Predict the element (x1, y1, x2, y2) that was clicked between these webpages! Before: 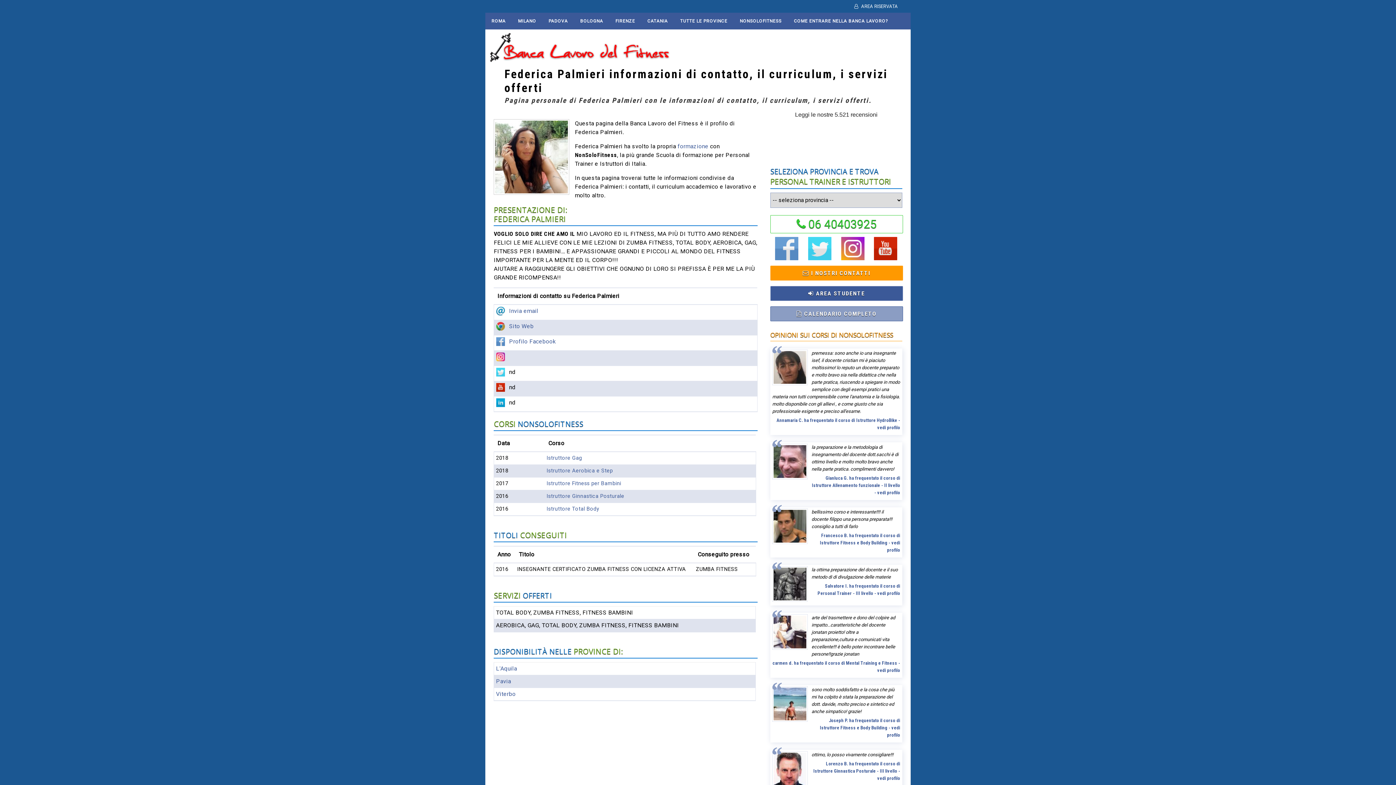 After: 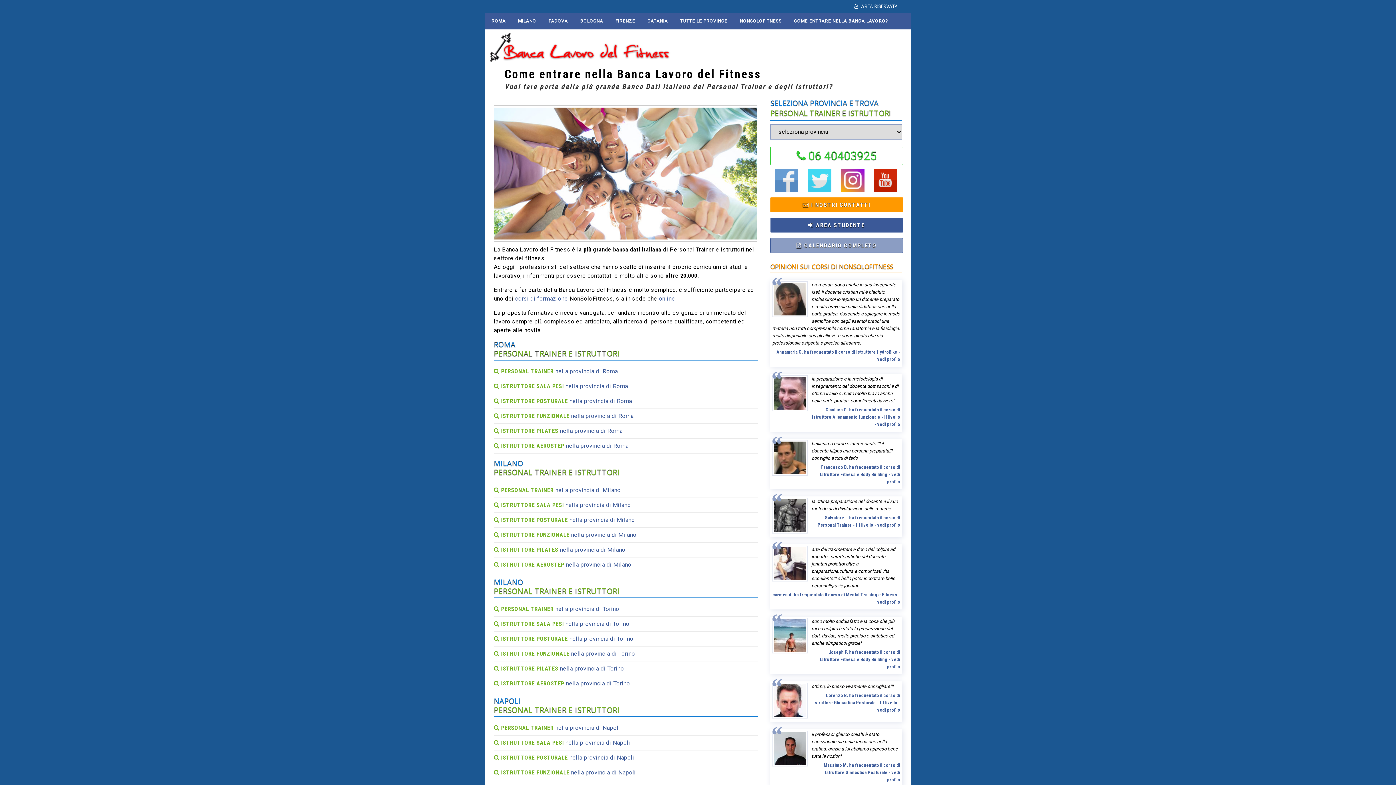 Action: bbox: (788, 12, 894, 29) label: COME ENTRARE NELLA BANCA LAVORO?